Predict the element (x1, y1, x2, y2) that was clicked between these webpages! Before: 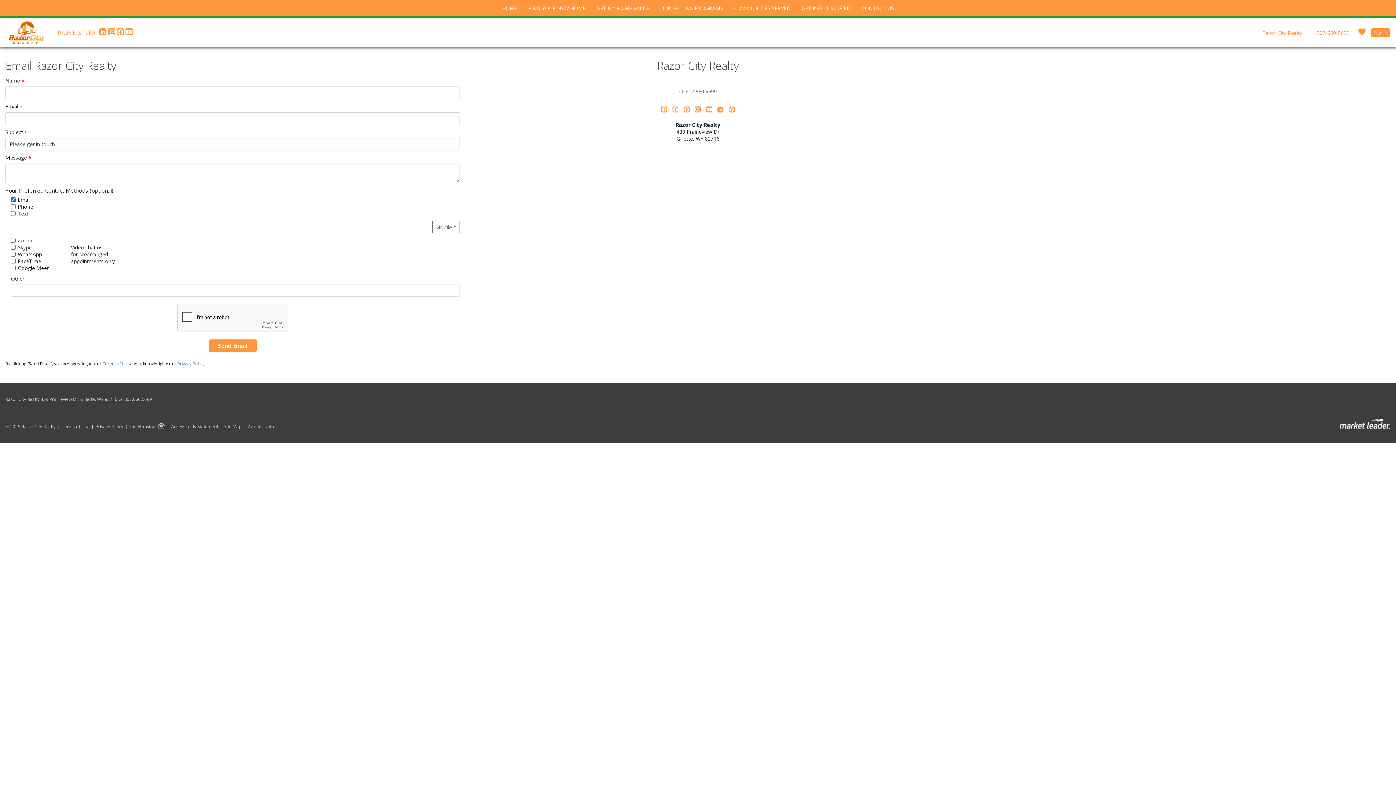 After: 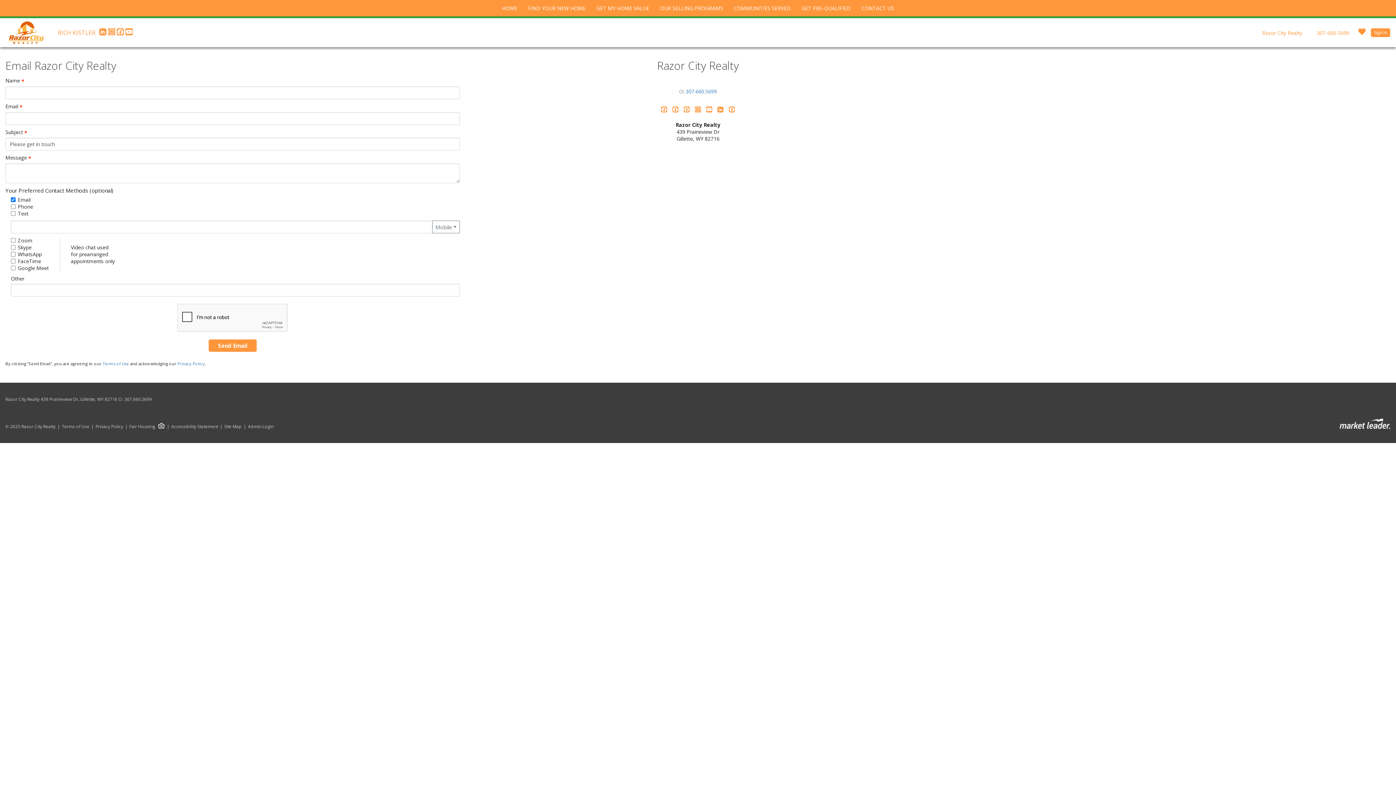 Action: bbox: (670, 107, 681, 114) label: Facebook